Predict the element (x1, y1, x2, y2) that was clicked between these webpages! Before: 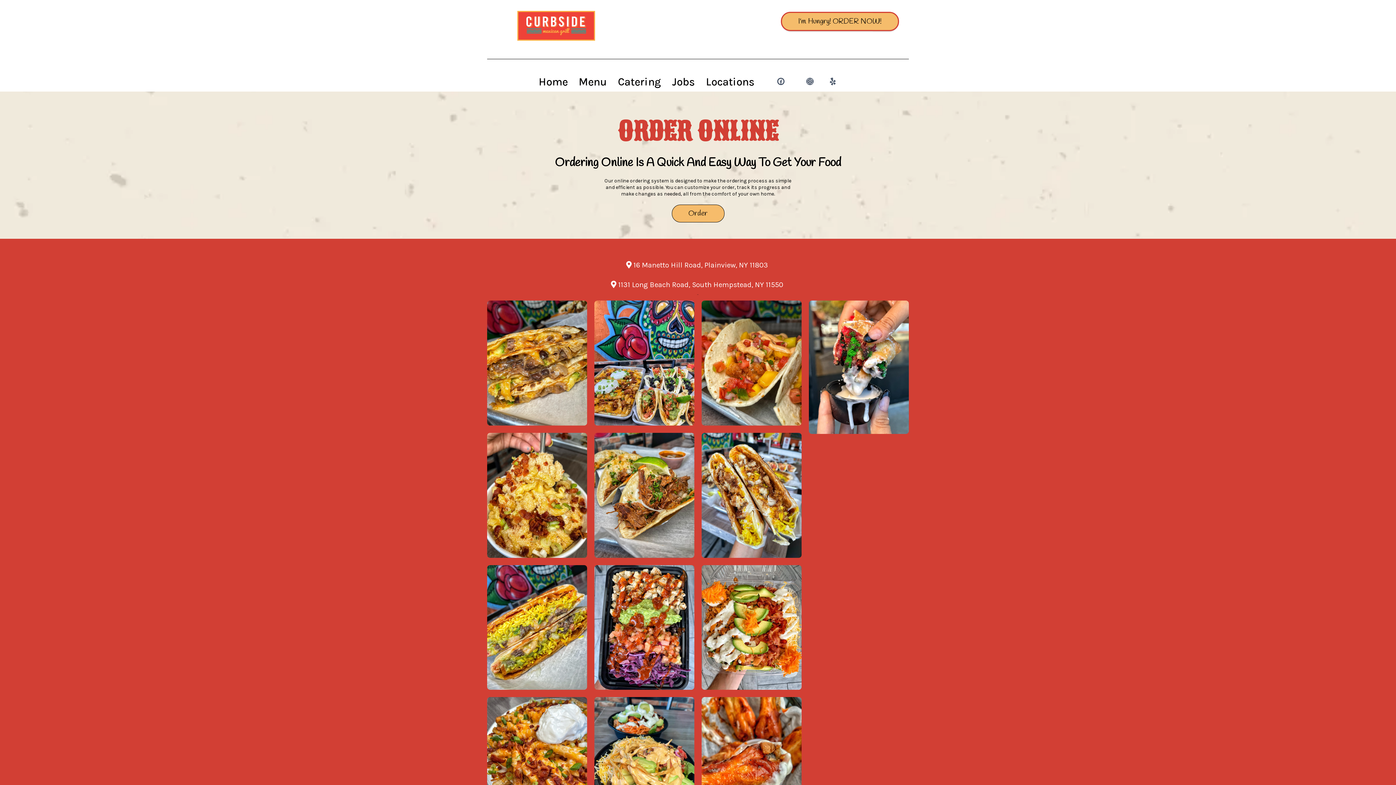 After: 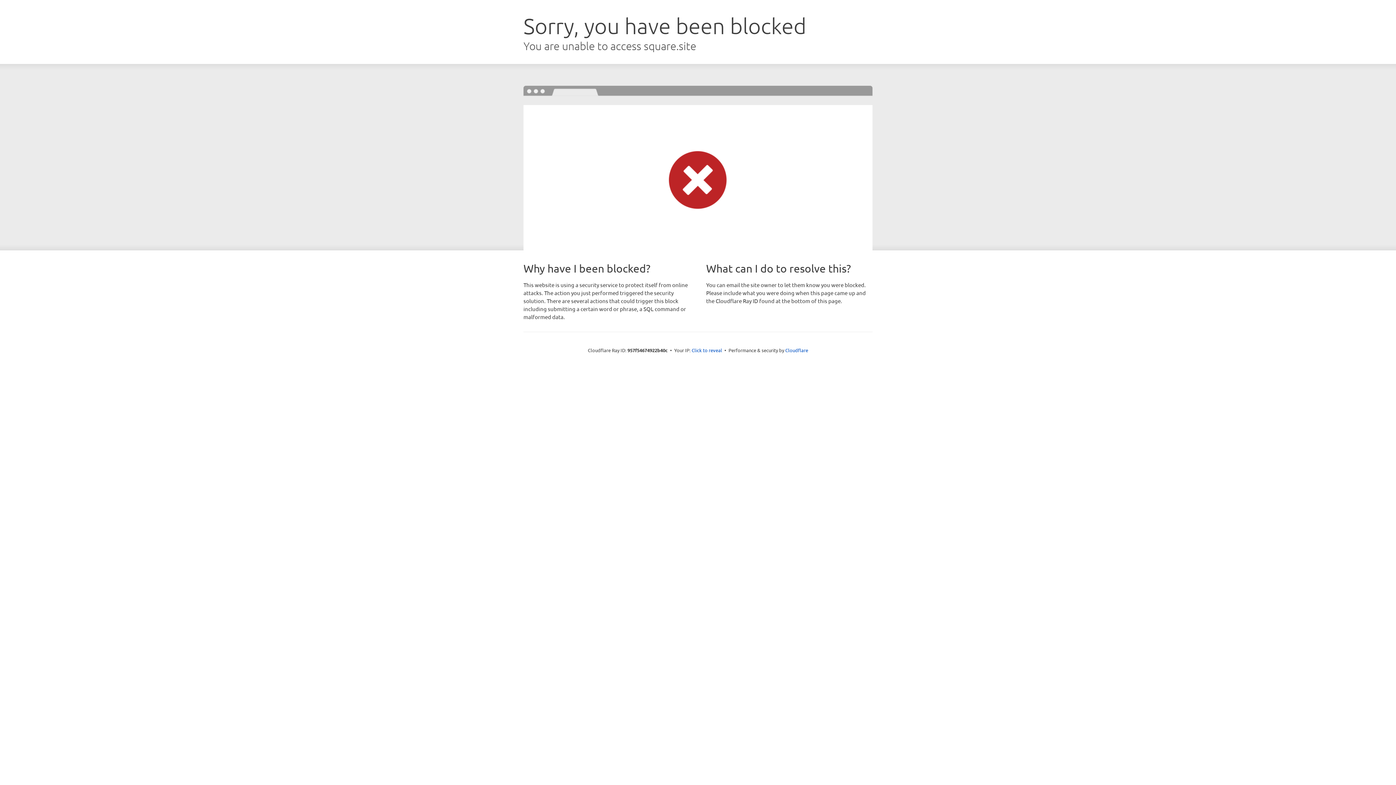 Action: bbox: (603, 274, 792, 294) label: 1131 Long Beach Road, South Hempstead, NY 11550 